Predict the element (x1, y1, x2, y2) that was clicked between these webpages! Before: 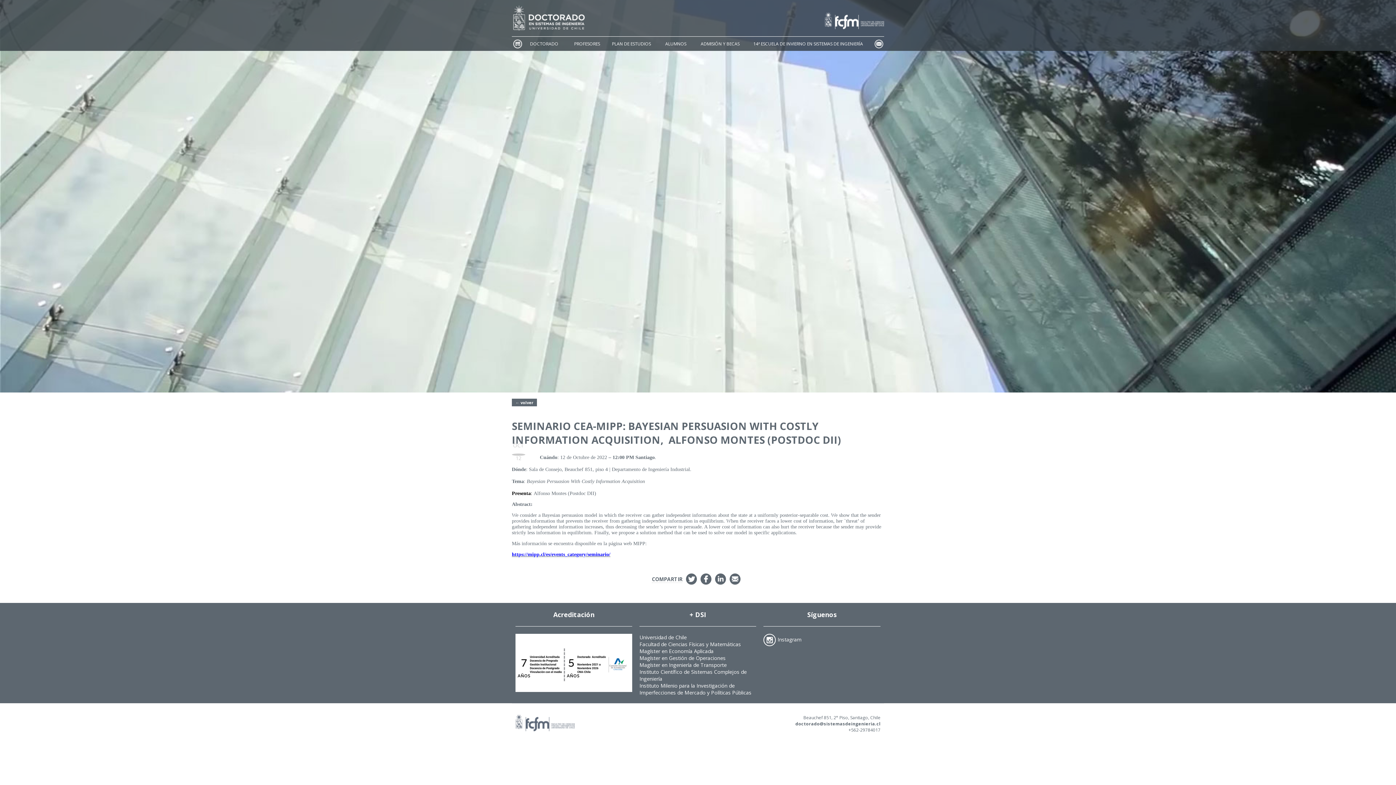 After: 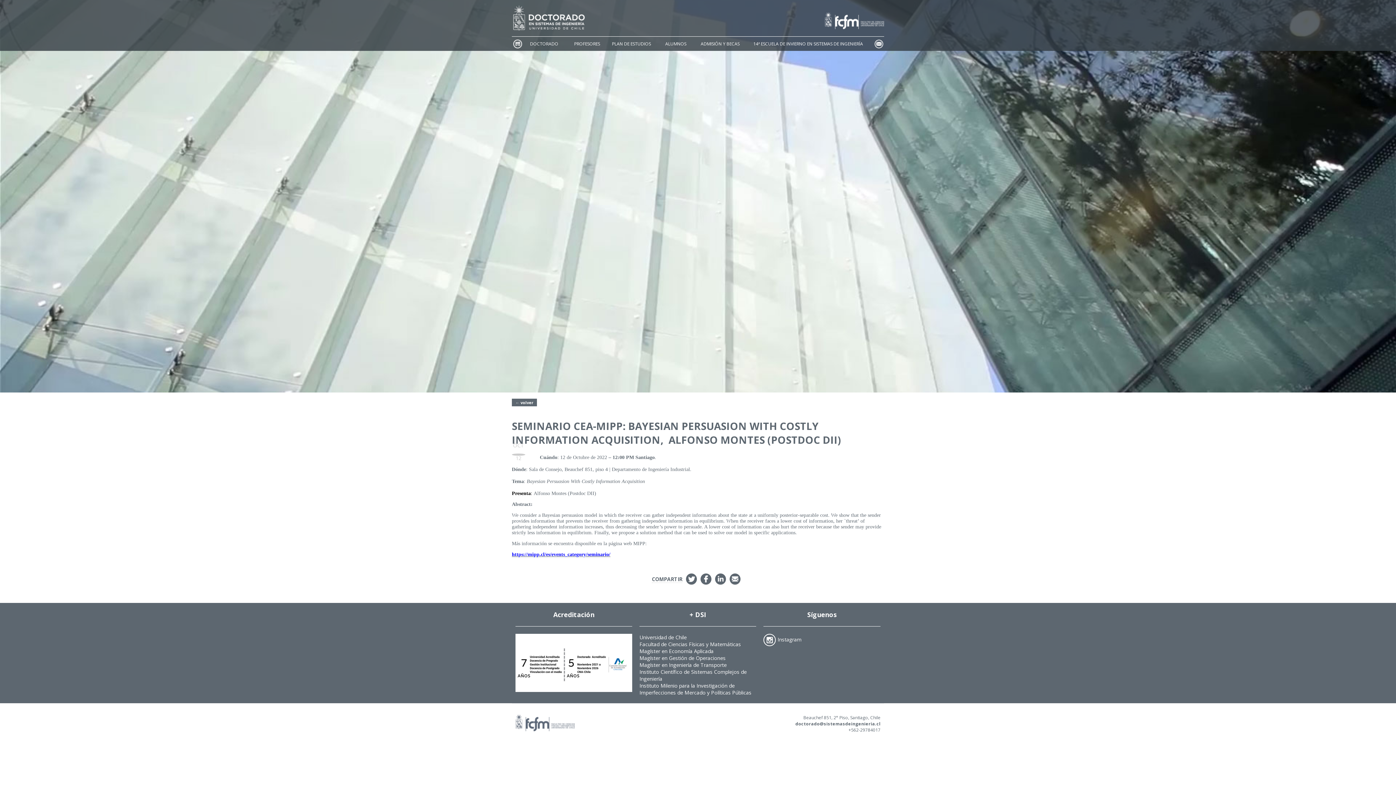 Action: bbox: (700, 573, 711, 584)